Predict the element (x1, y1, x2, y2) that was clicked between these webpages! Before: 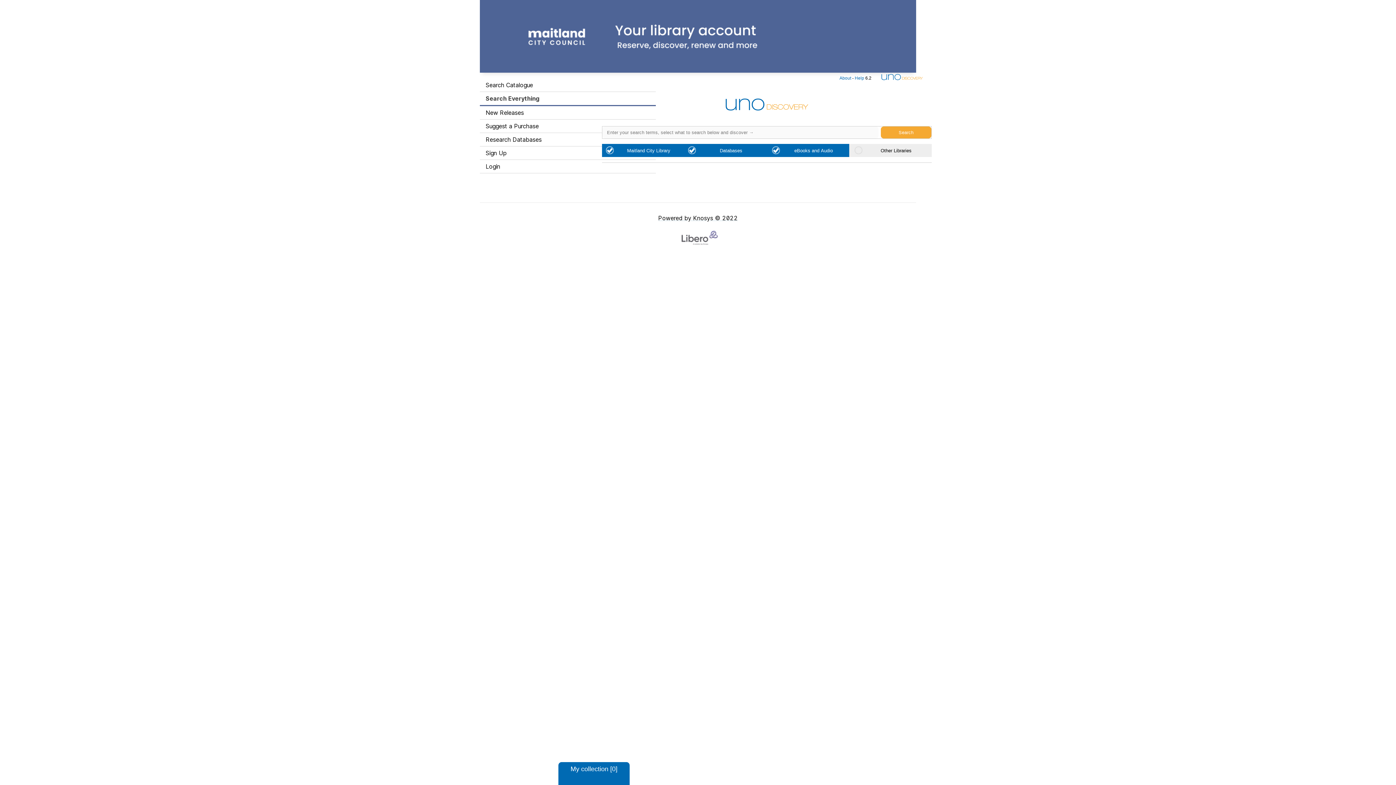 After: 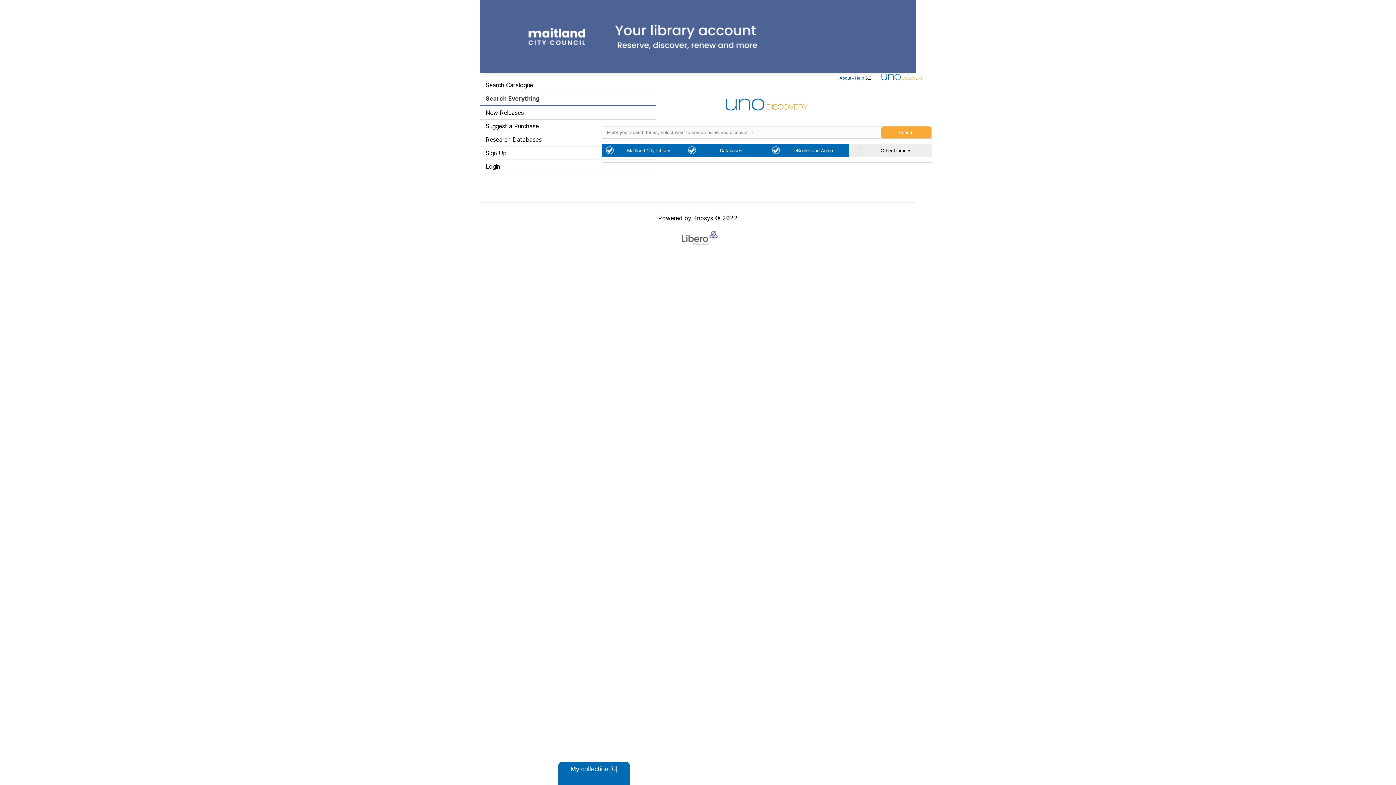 Action: label: Powered by Knosys © 2022 bbox: (652, 208, 743, 252)